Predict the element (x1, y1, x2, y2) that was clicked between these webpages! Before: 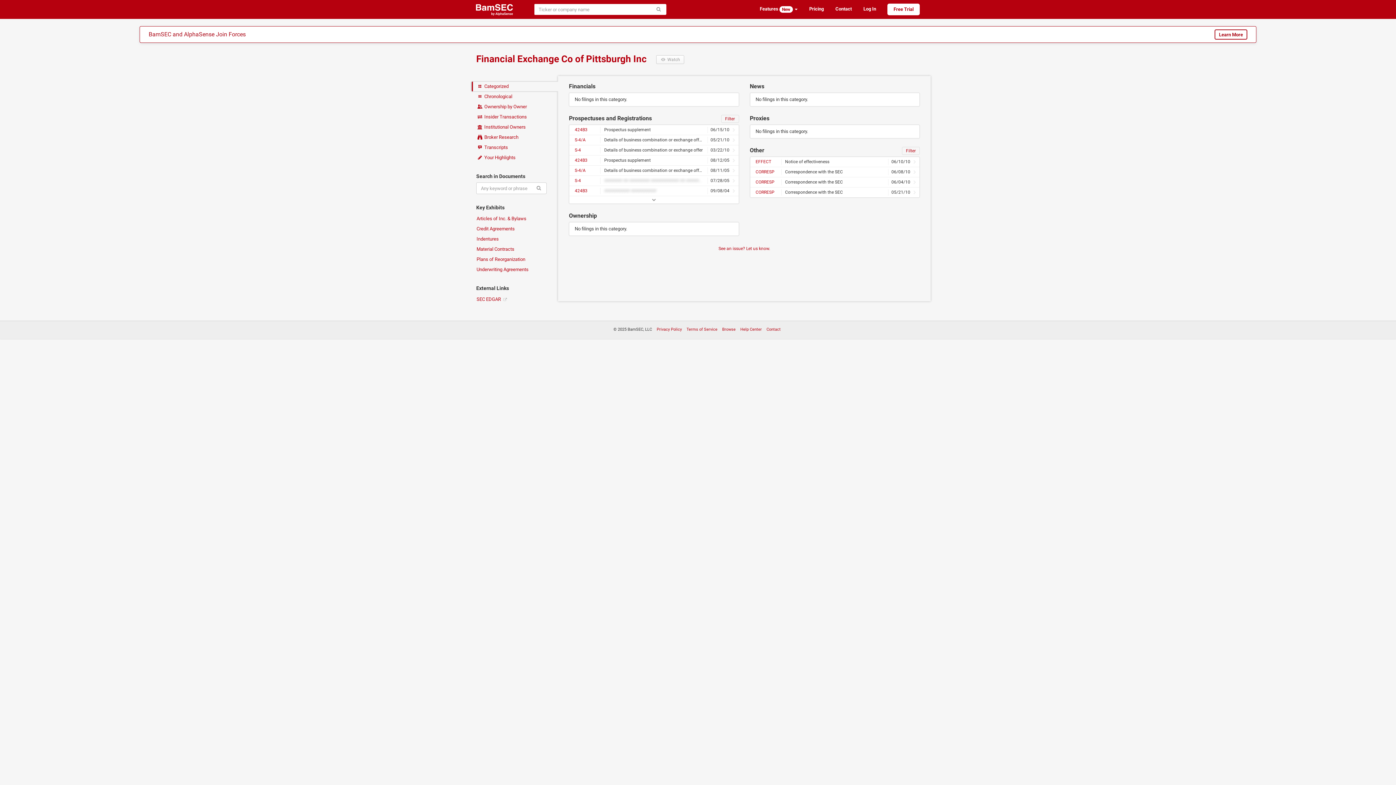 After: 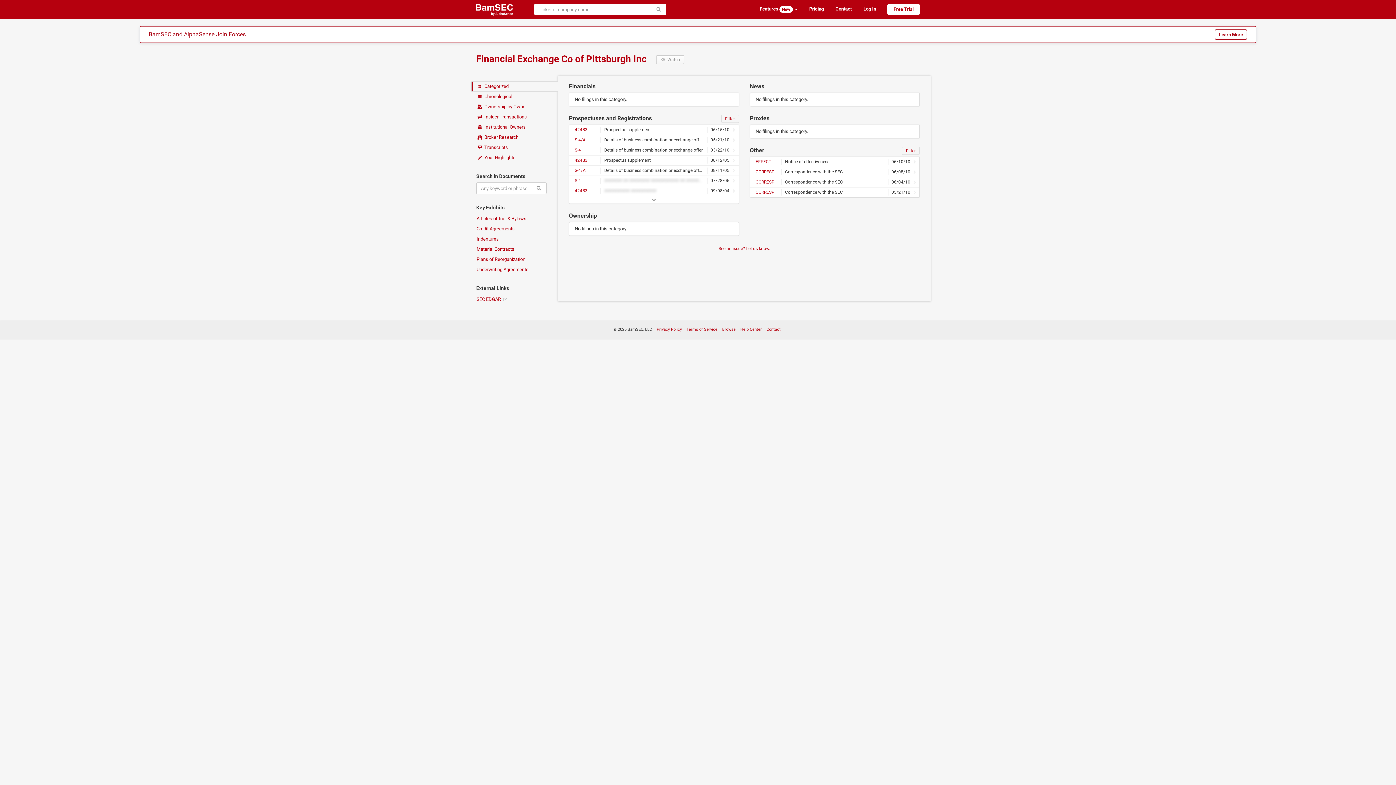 Action: bbox: (472, 81, 558, 91) label:  Categorized